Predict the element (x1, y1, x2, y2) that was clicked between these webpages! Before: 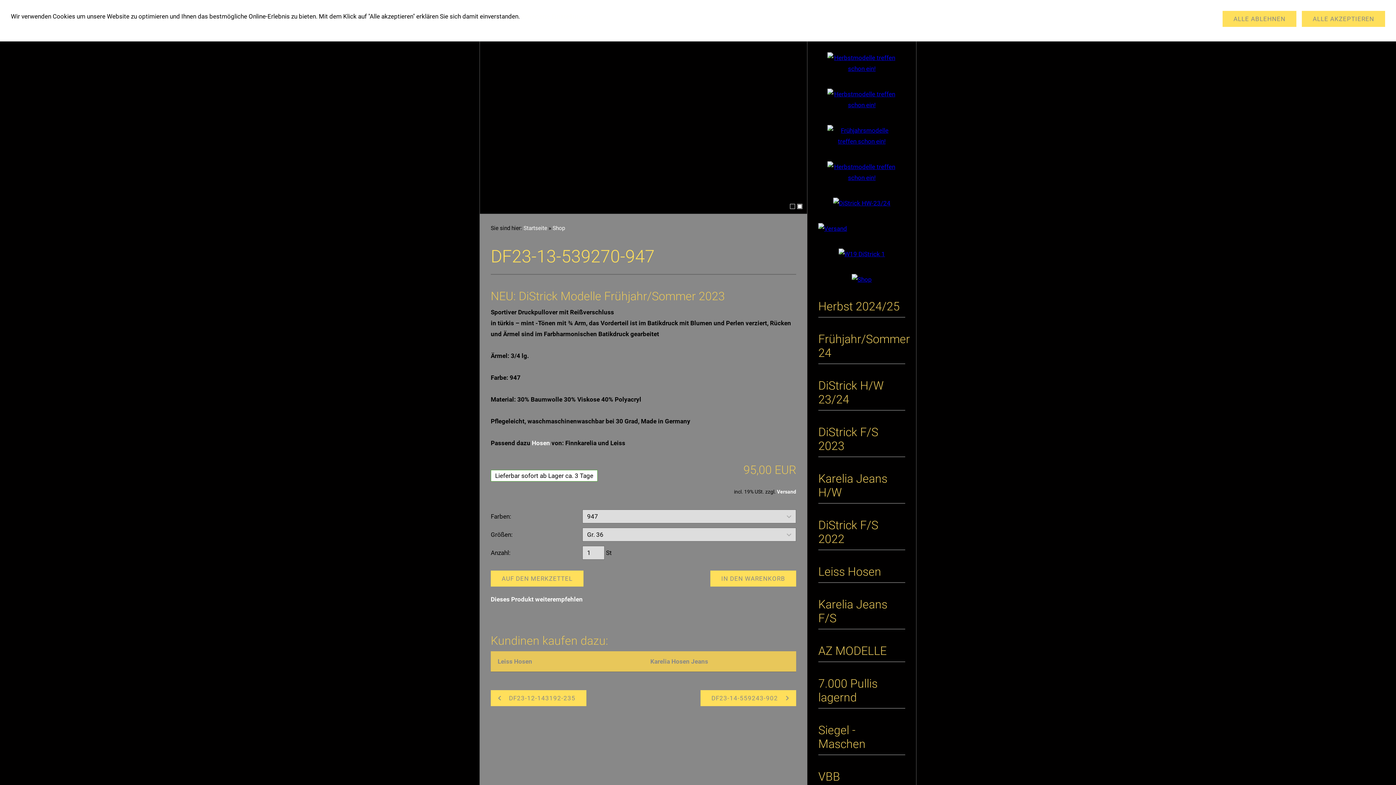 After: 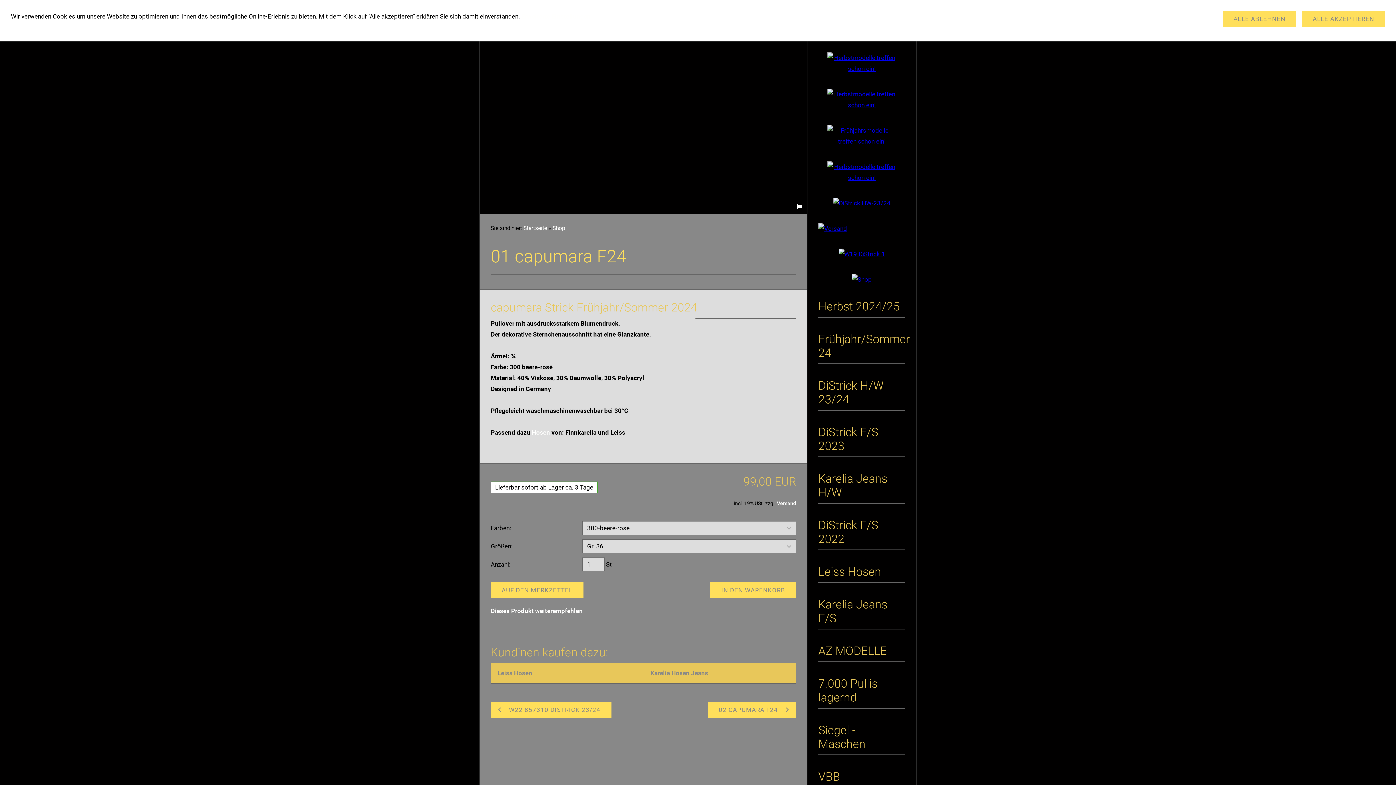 Action: bbox: (827, 137, 896, 145)